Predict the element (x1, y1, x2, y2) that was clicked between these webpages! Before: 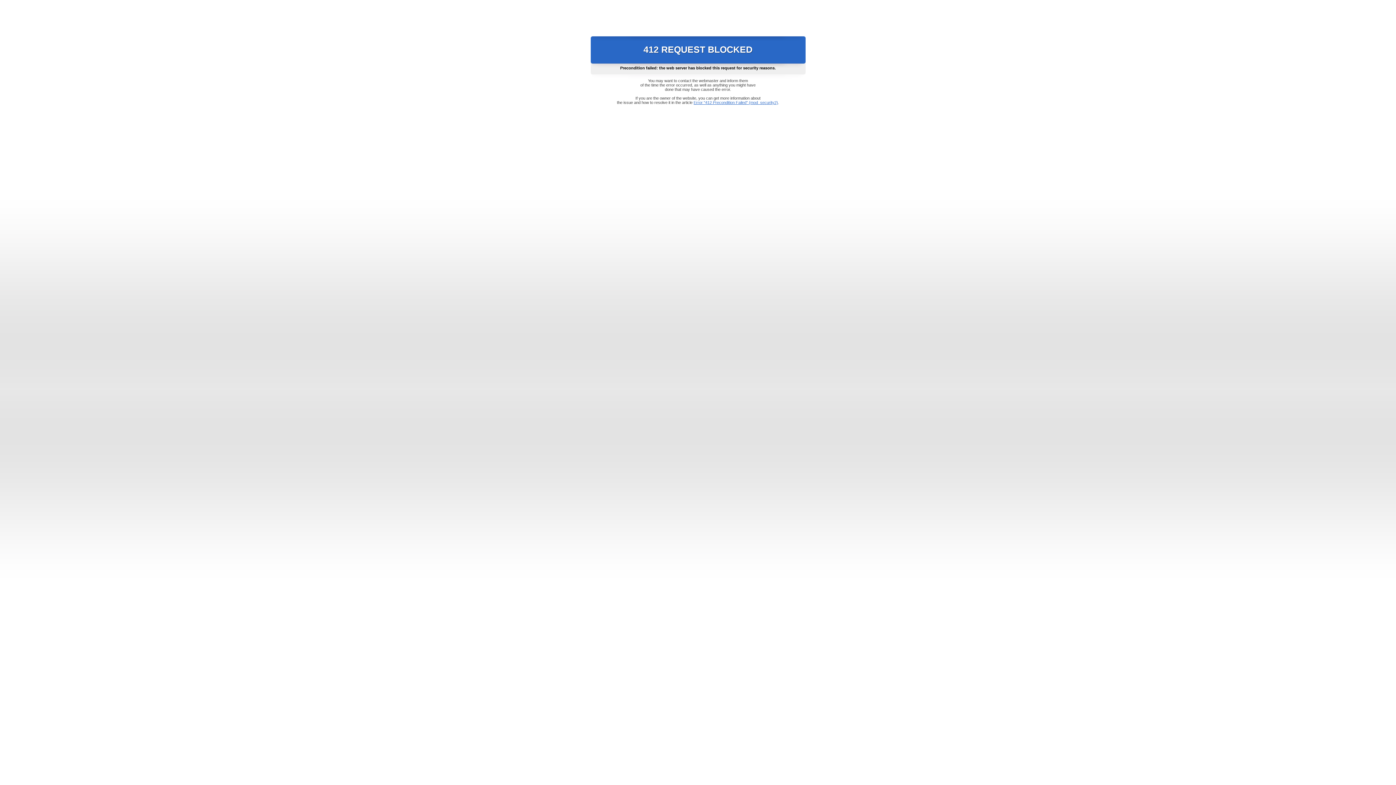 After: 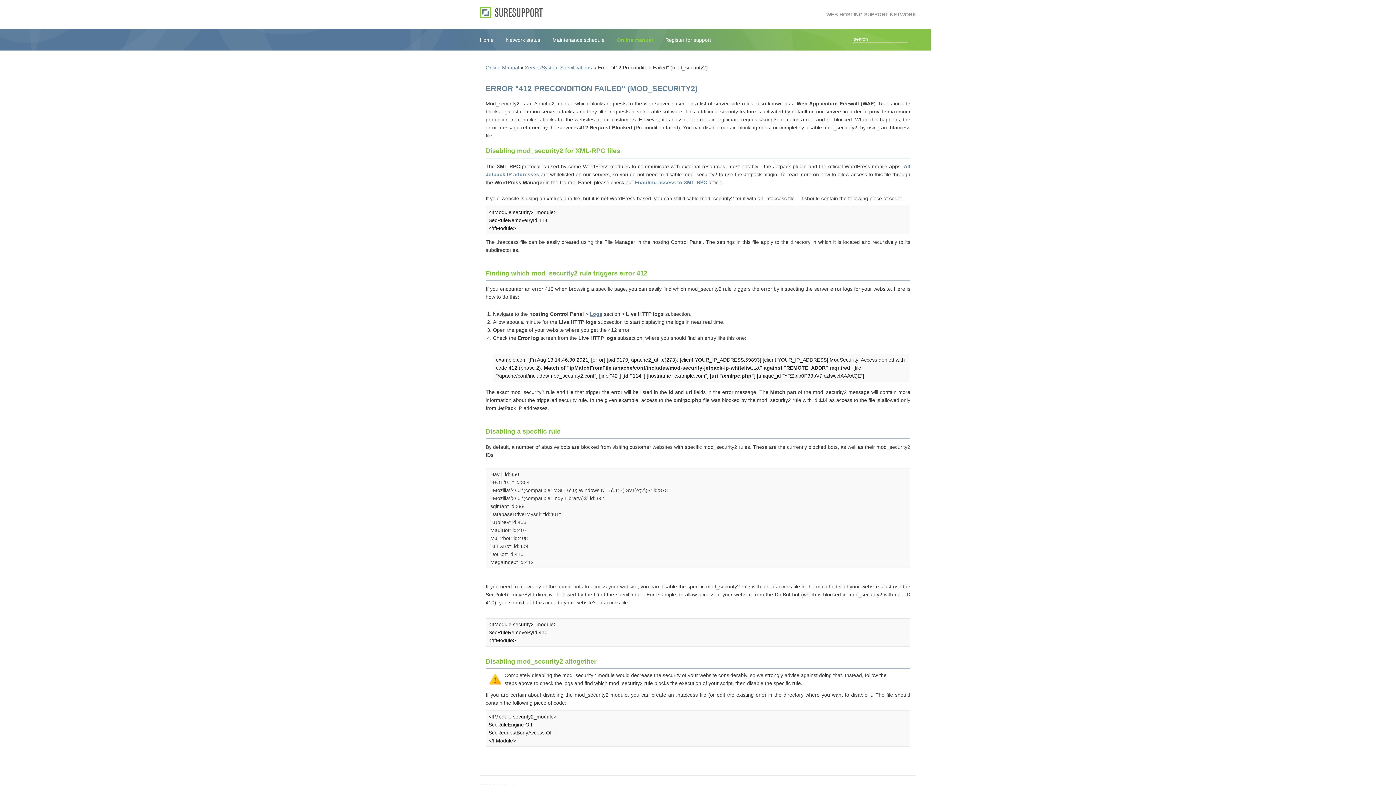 Action: label: Error "412 Precondition Failed" (mod_security2) bbox: (693, 100, 778, 104)